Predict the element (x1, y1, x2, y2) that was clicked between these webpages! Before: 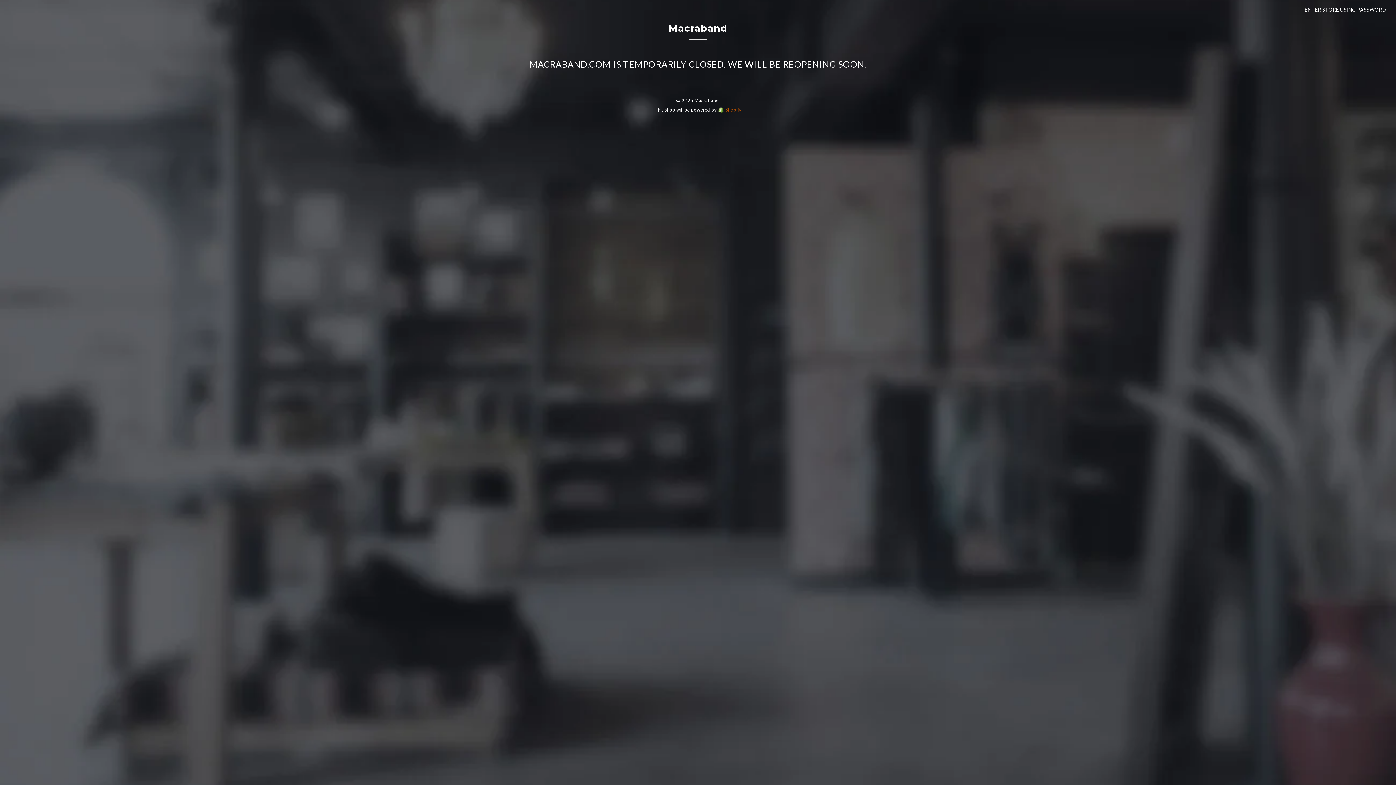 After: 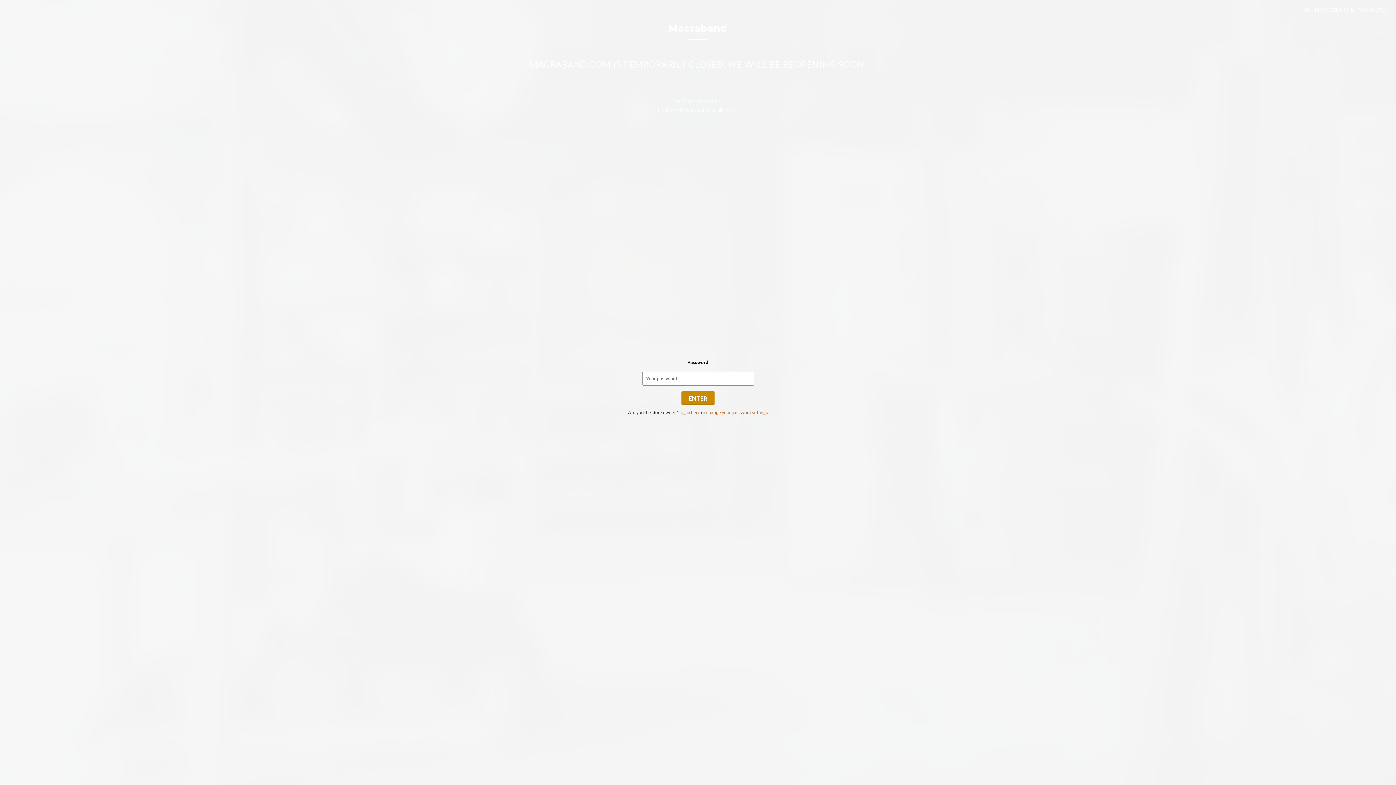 Action: bbox: (1305, 6, 1386, 12) label: ENTER STORE USING PASSWORD